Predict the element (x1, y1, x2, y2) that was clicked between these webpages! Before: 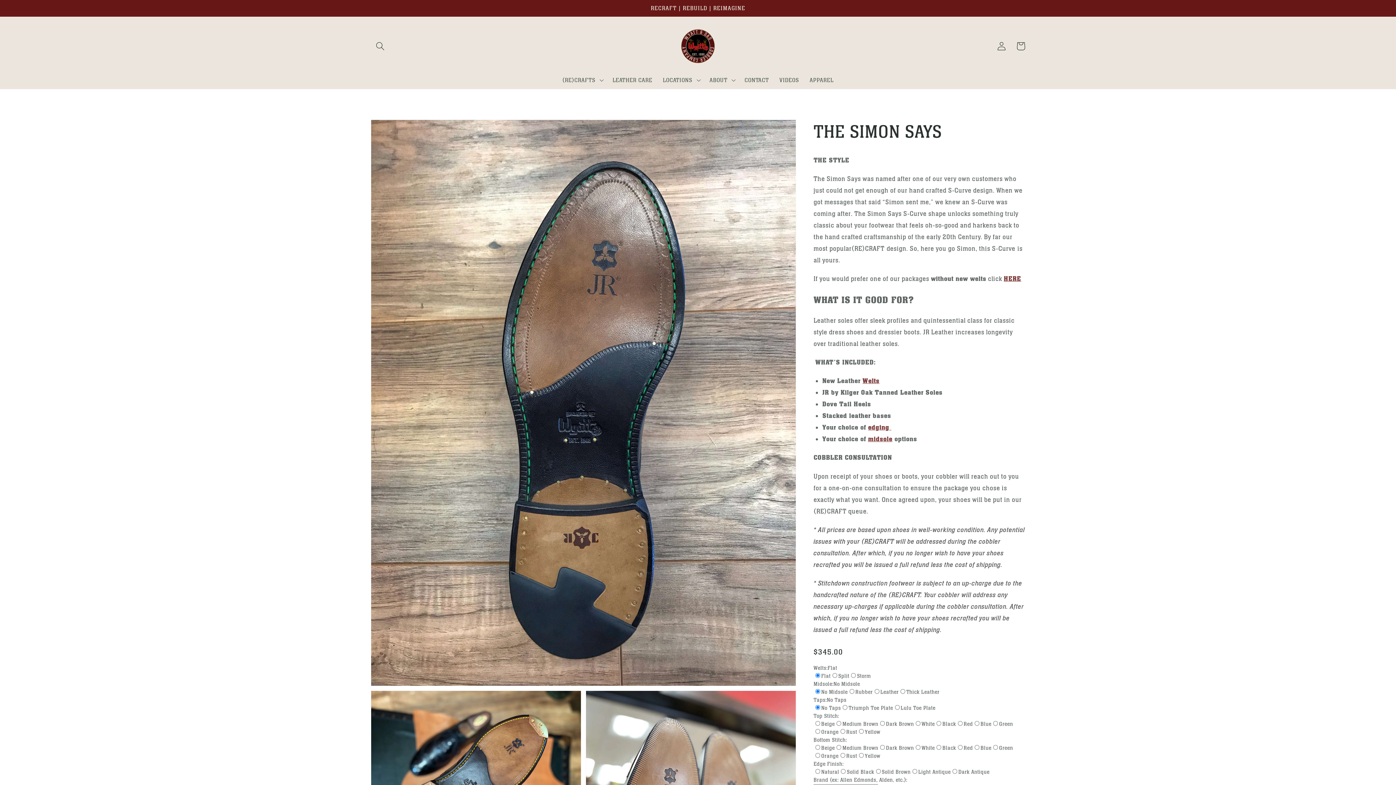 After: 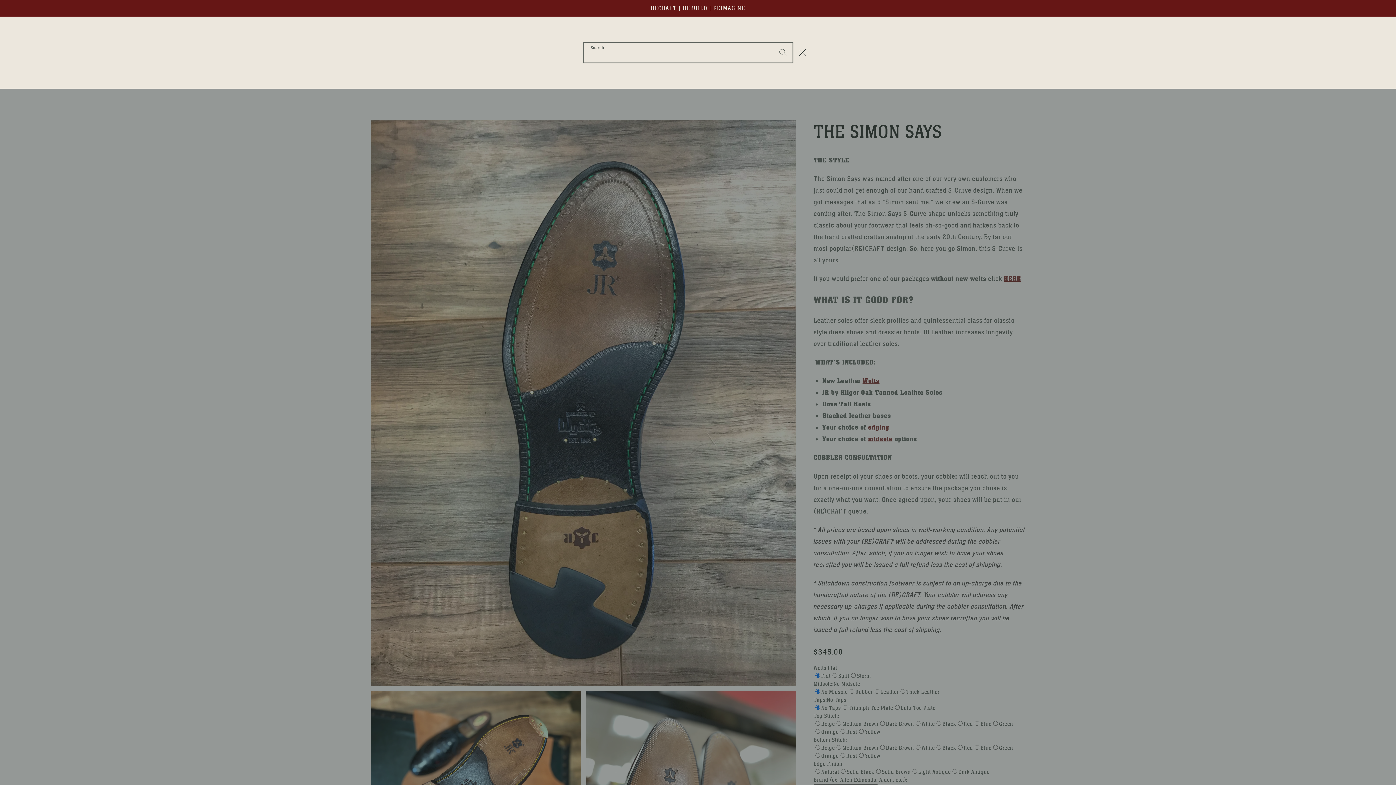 Action: bbox: (370, 36, 390, 55) label: Search